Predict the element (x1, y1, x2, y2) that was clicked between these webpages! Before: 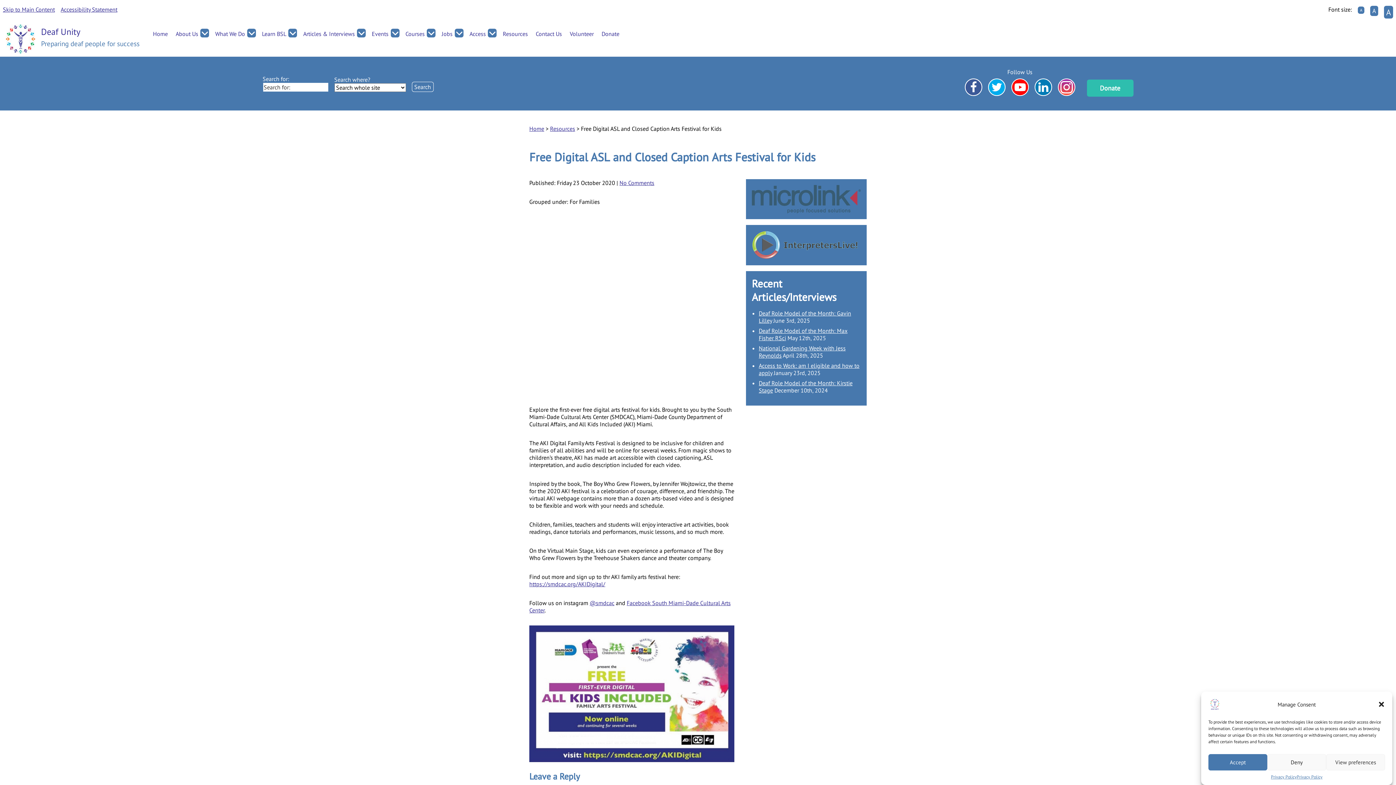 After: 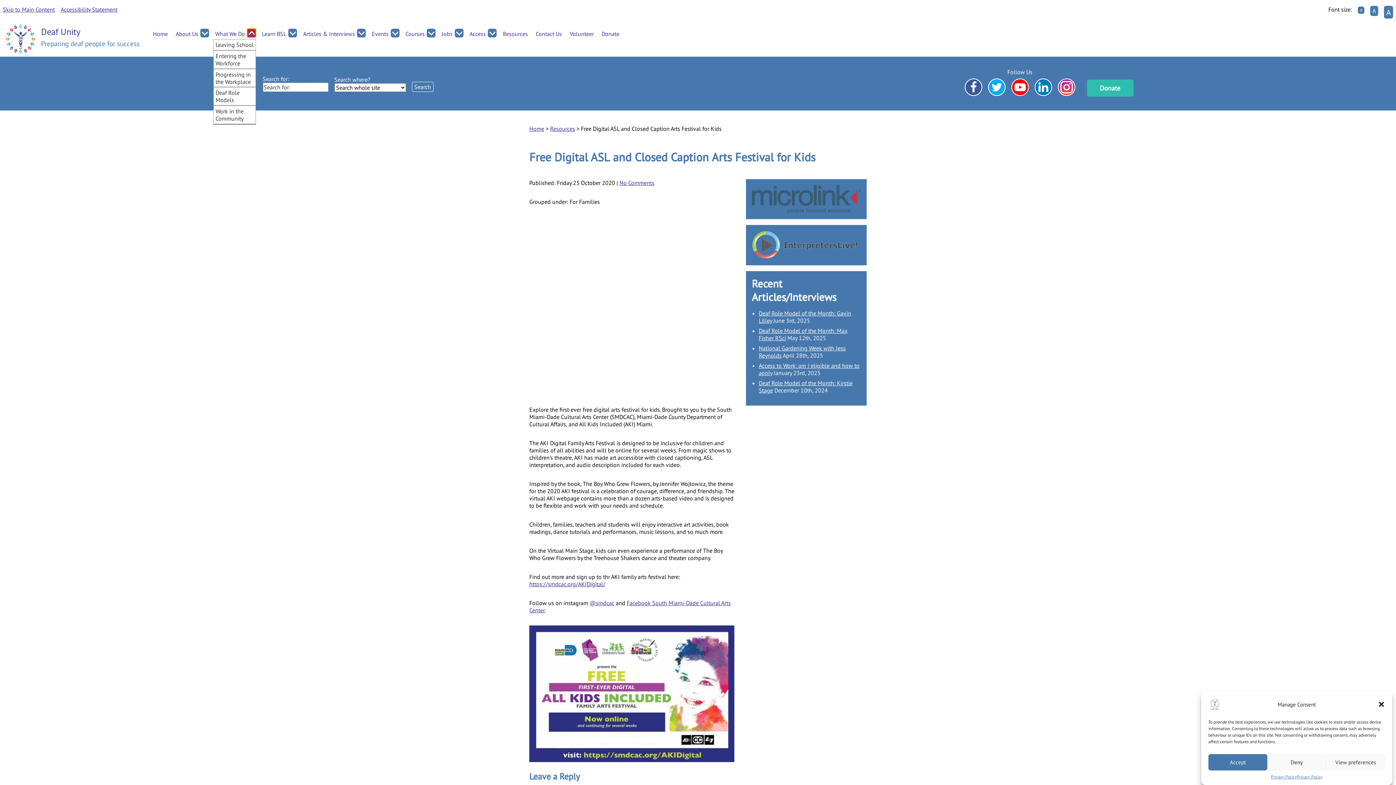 Action: label: submenu for What We Do bbox: (247, 28, 255, 37)